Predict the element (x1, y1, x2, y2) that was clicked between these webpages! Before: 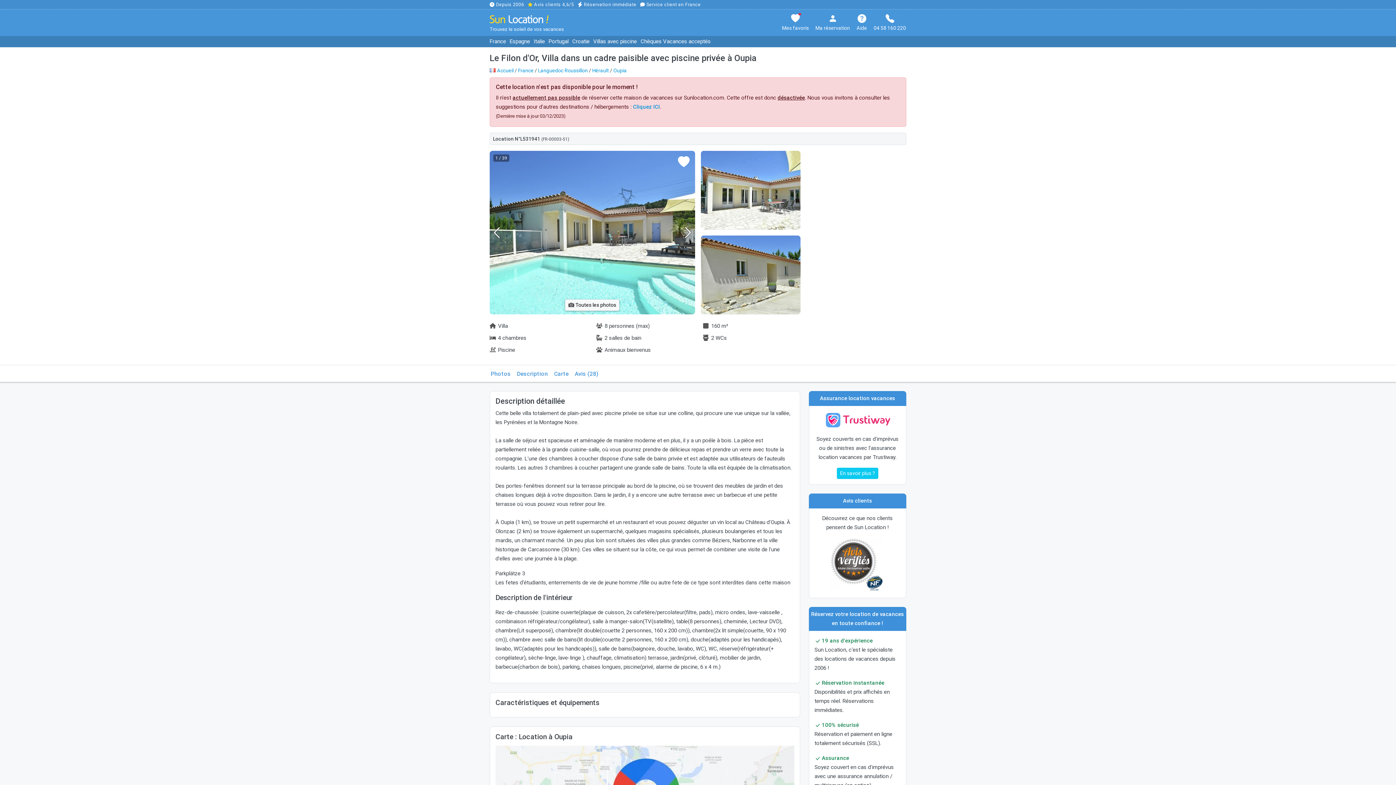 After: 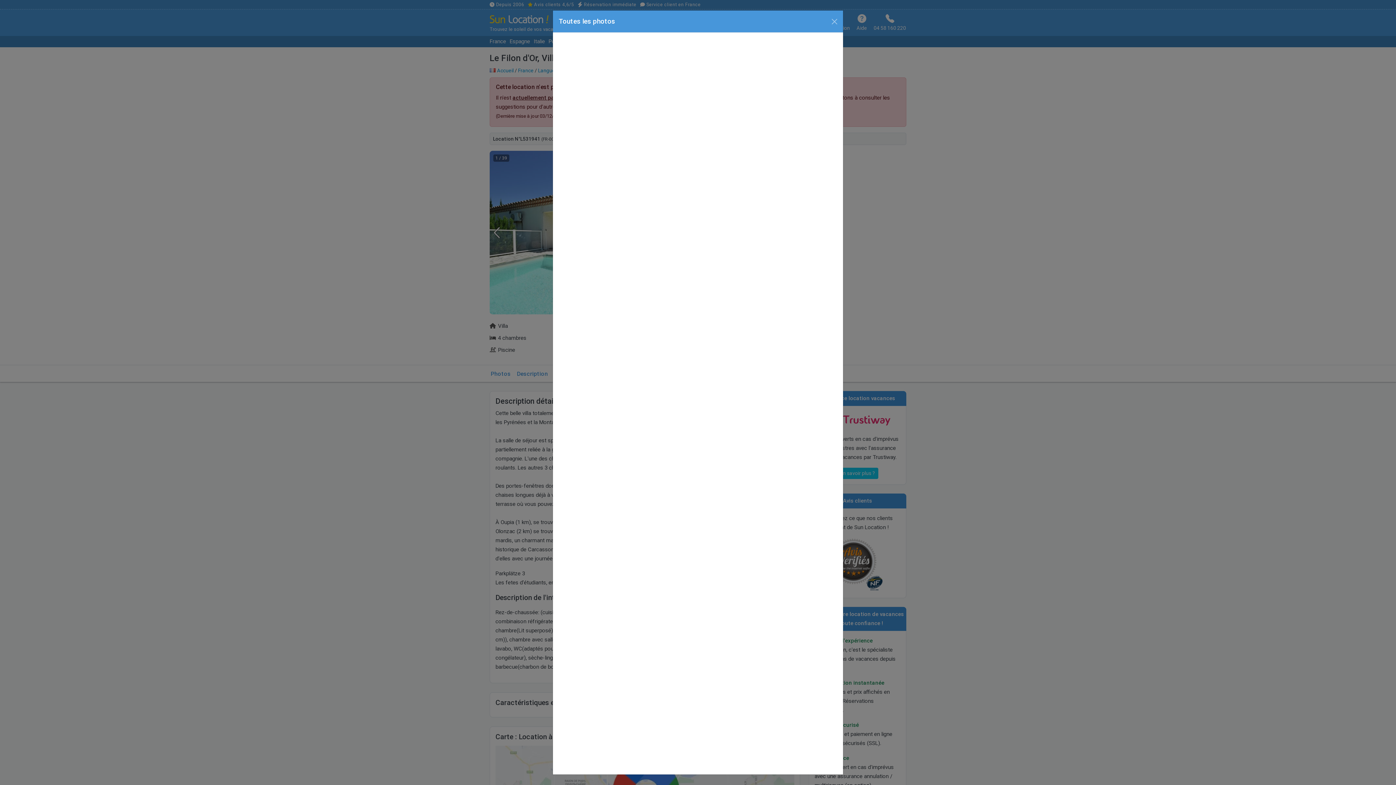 Action: bbox: (701, 235, 800, 314)